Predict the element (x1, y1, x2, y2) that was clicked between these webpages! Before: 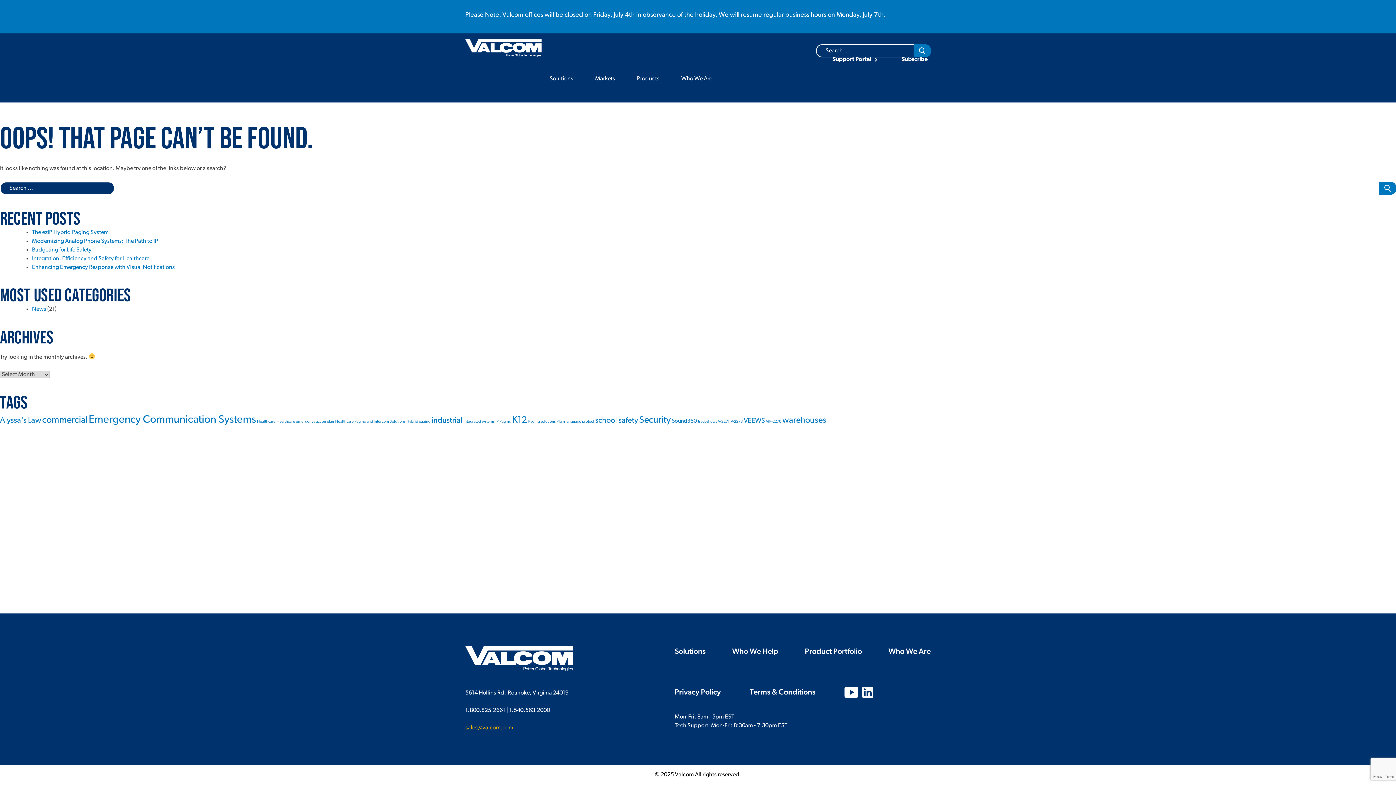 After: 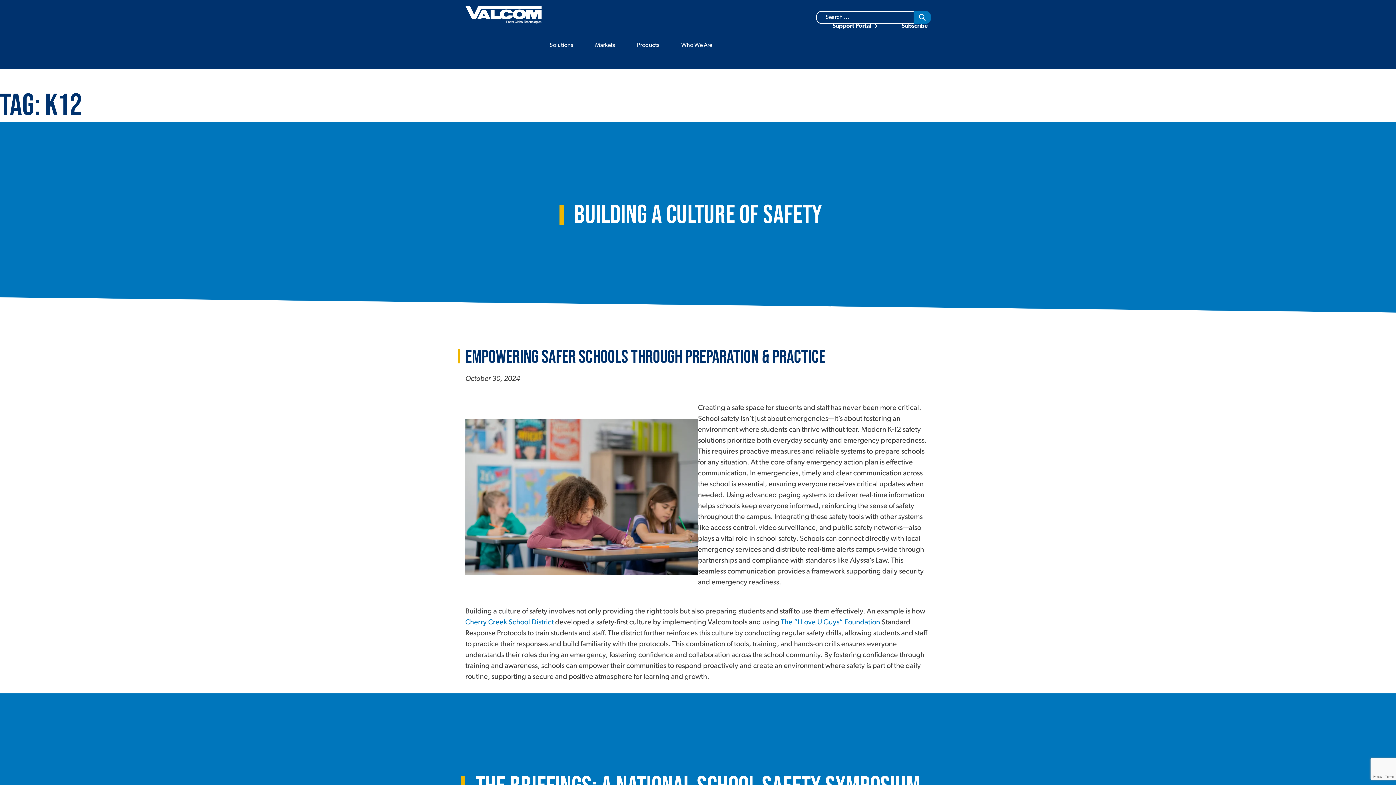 Action: bbox: (512, 416, 527, 425) label: K12 (6 items)